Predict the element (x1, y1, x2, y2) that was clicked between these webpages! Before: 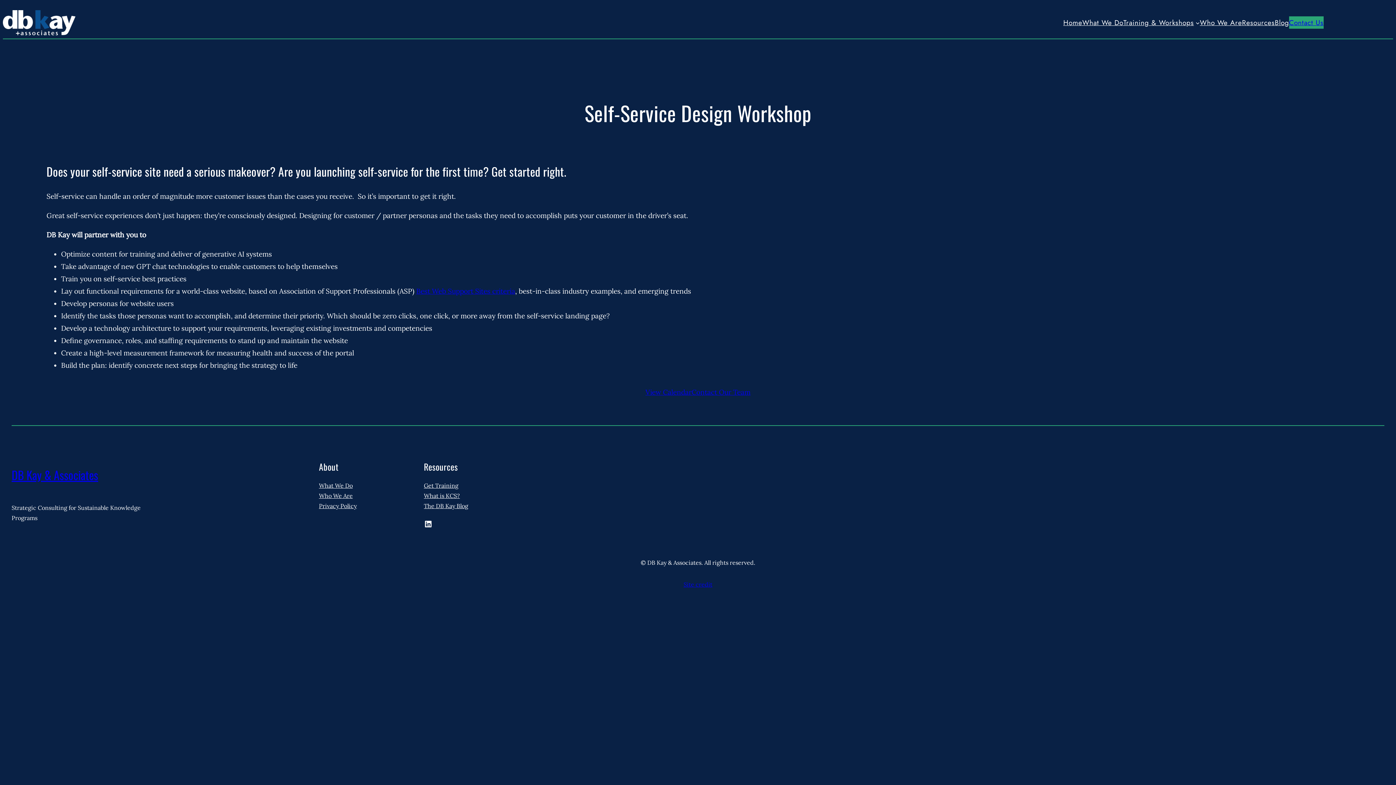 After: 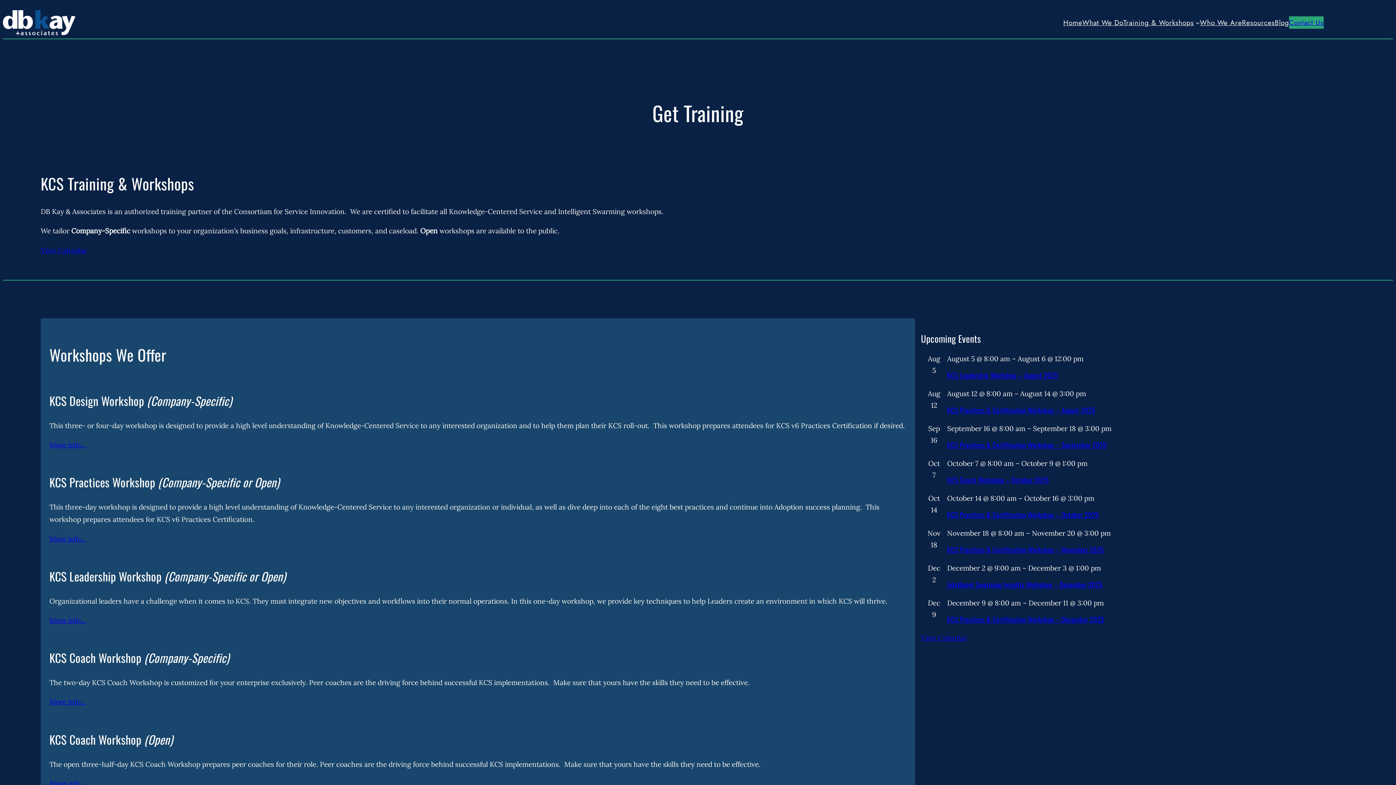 Action: bbox: (1123, 16, 1194, 28) label: Training & Workshops